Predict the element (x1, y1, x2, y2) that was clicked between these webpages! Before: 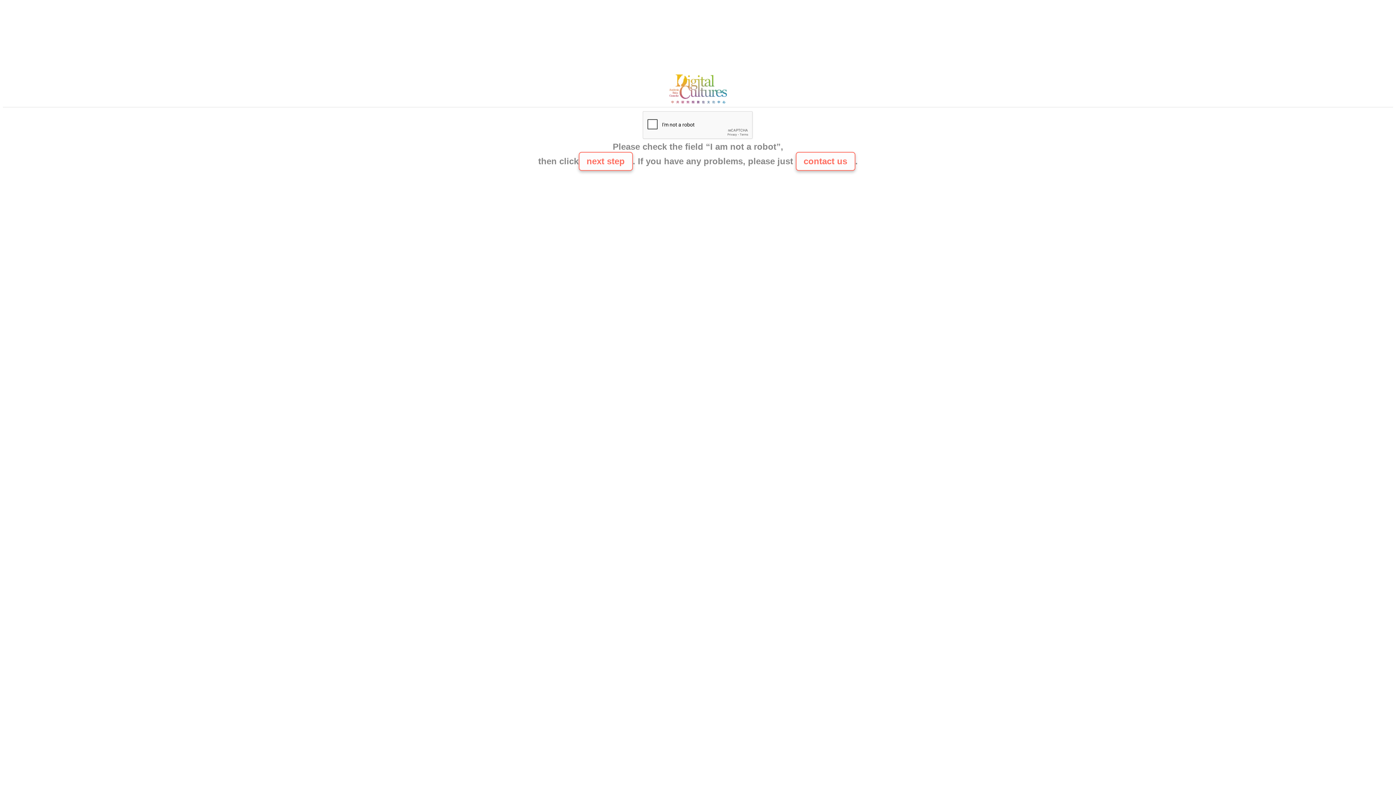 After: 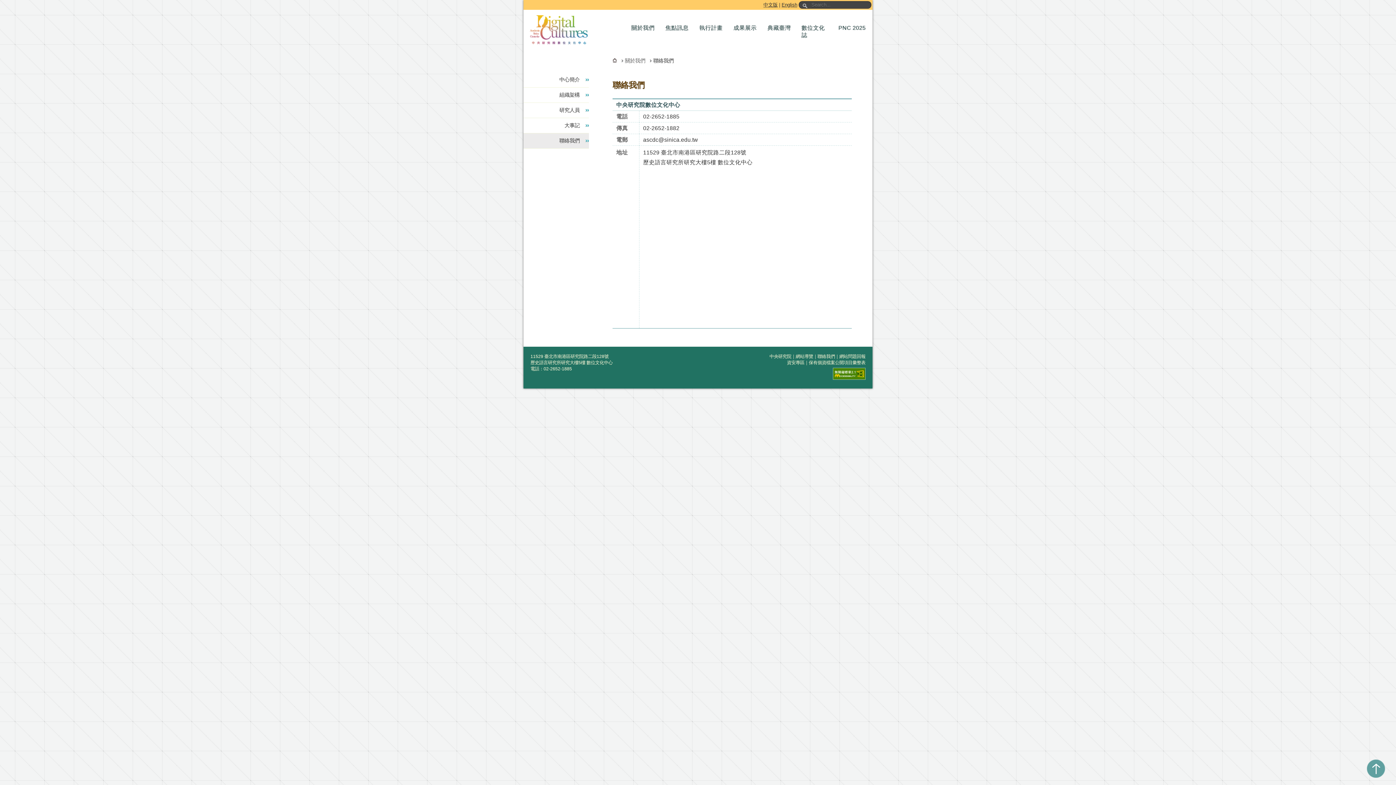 Action: bbox: (665, 100, 730, 106)